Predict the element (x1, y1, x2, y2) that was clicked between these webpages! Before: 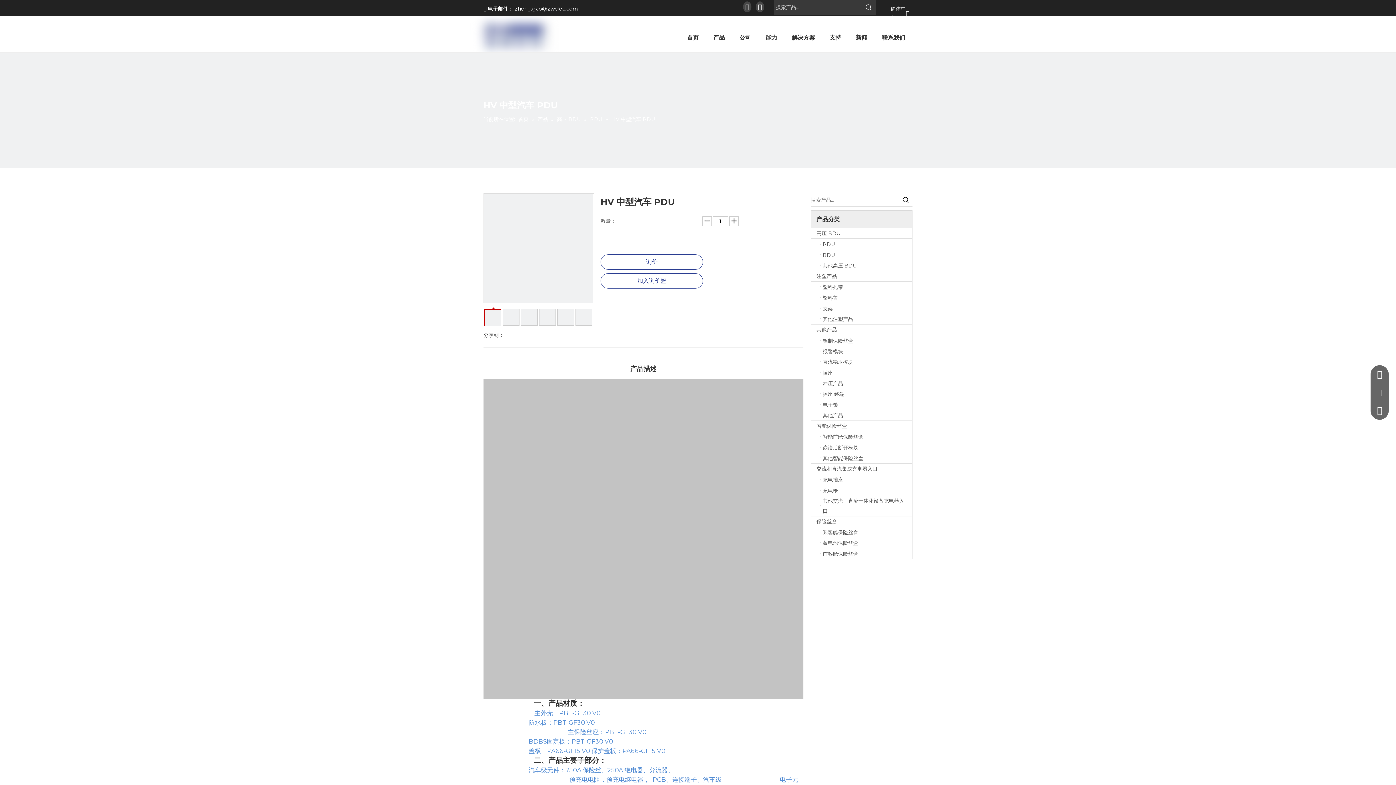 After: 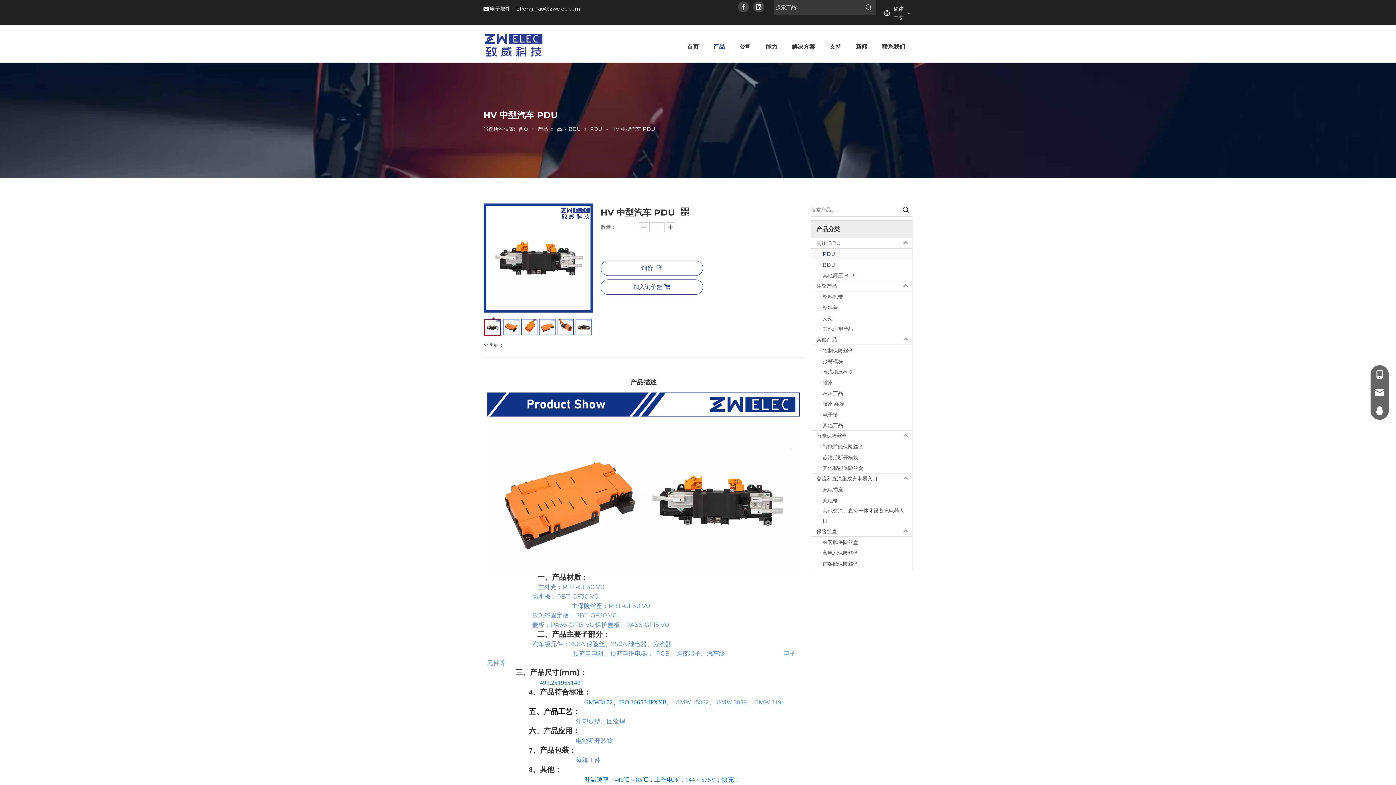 Action: bbox: (557, 309, 574, 325)